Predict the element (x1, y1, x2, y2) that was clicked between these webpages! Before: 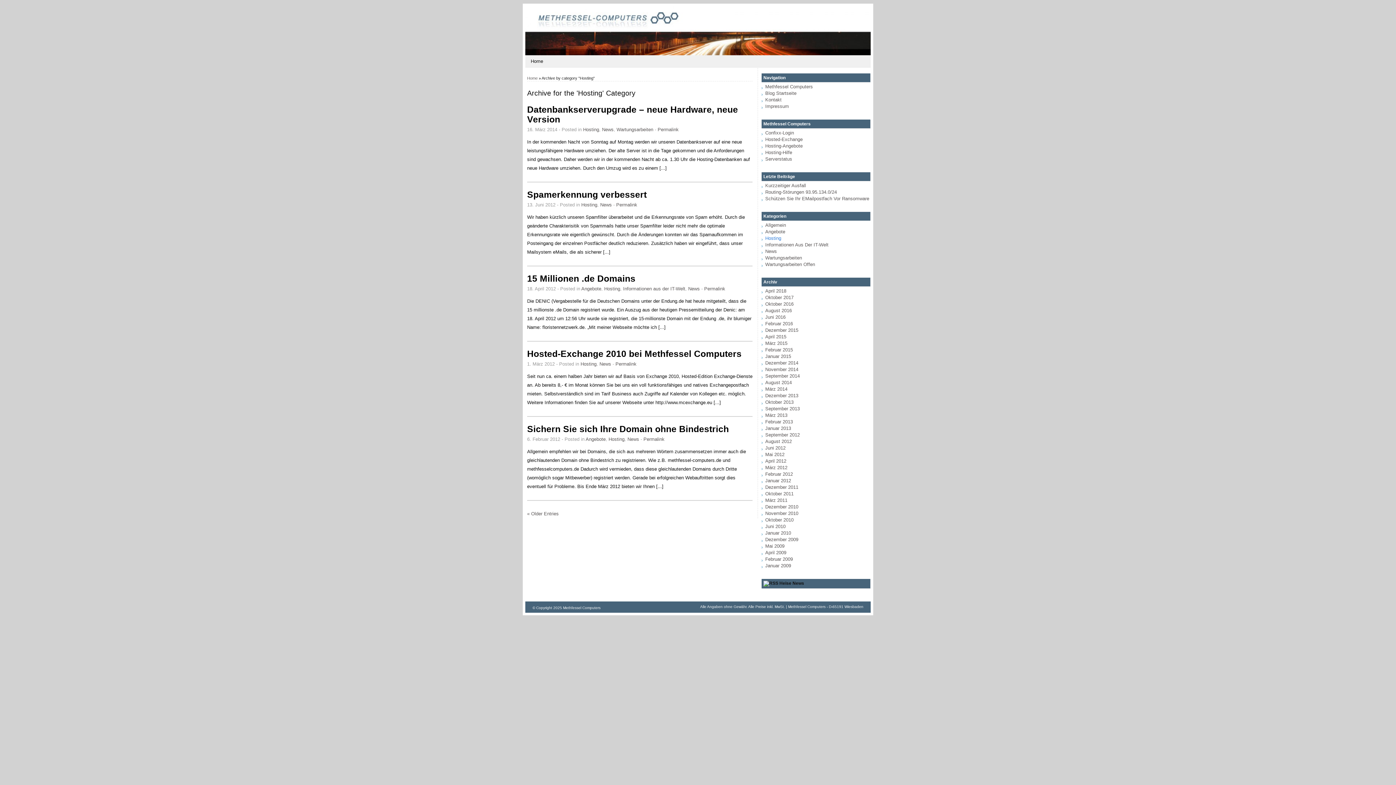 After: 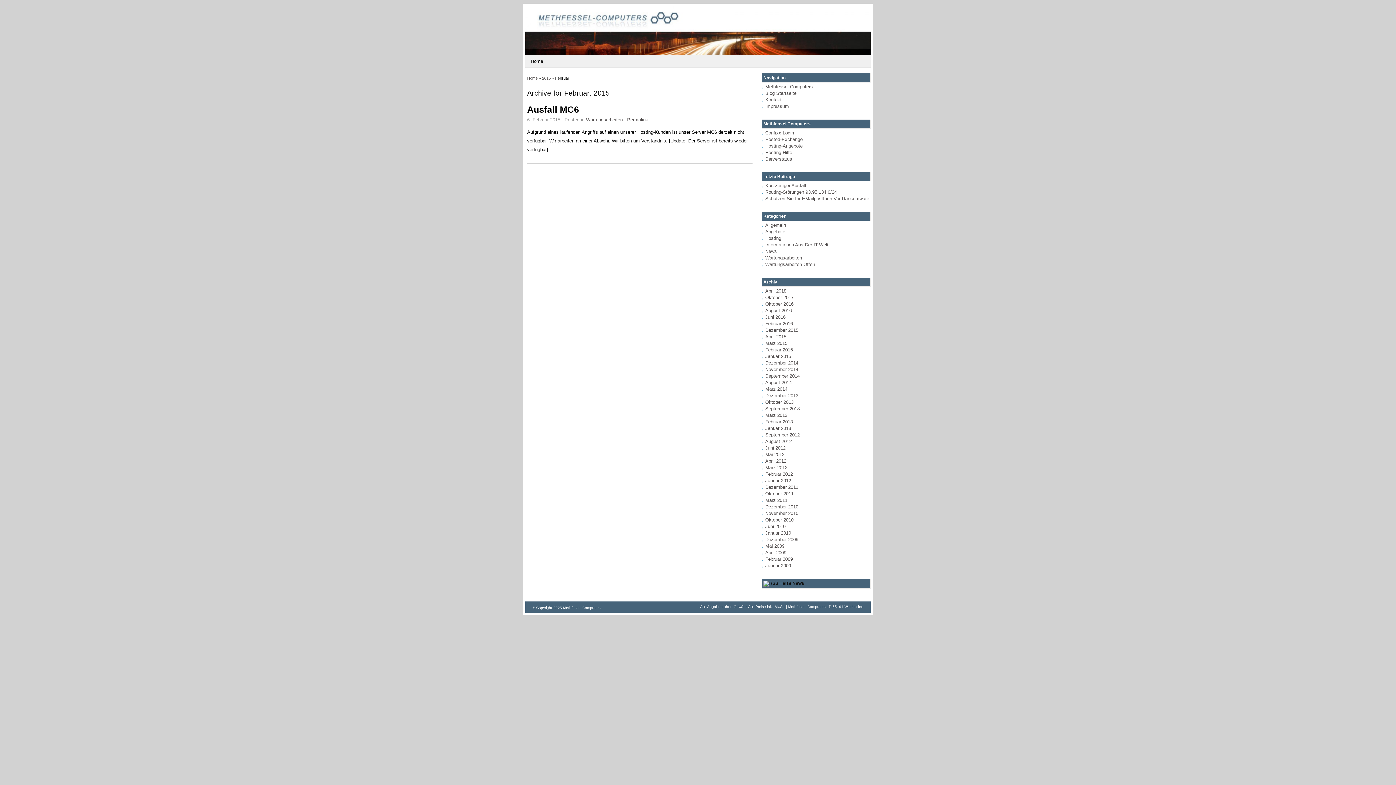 Action: label: Februar 2015 bbox: (765, 347, 793, 352)